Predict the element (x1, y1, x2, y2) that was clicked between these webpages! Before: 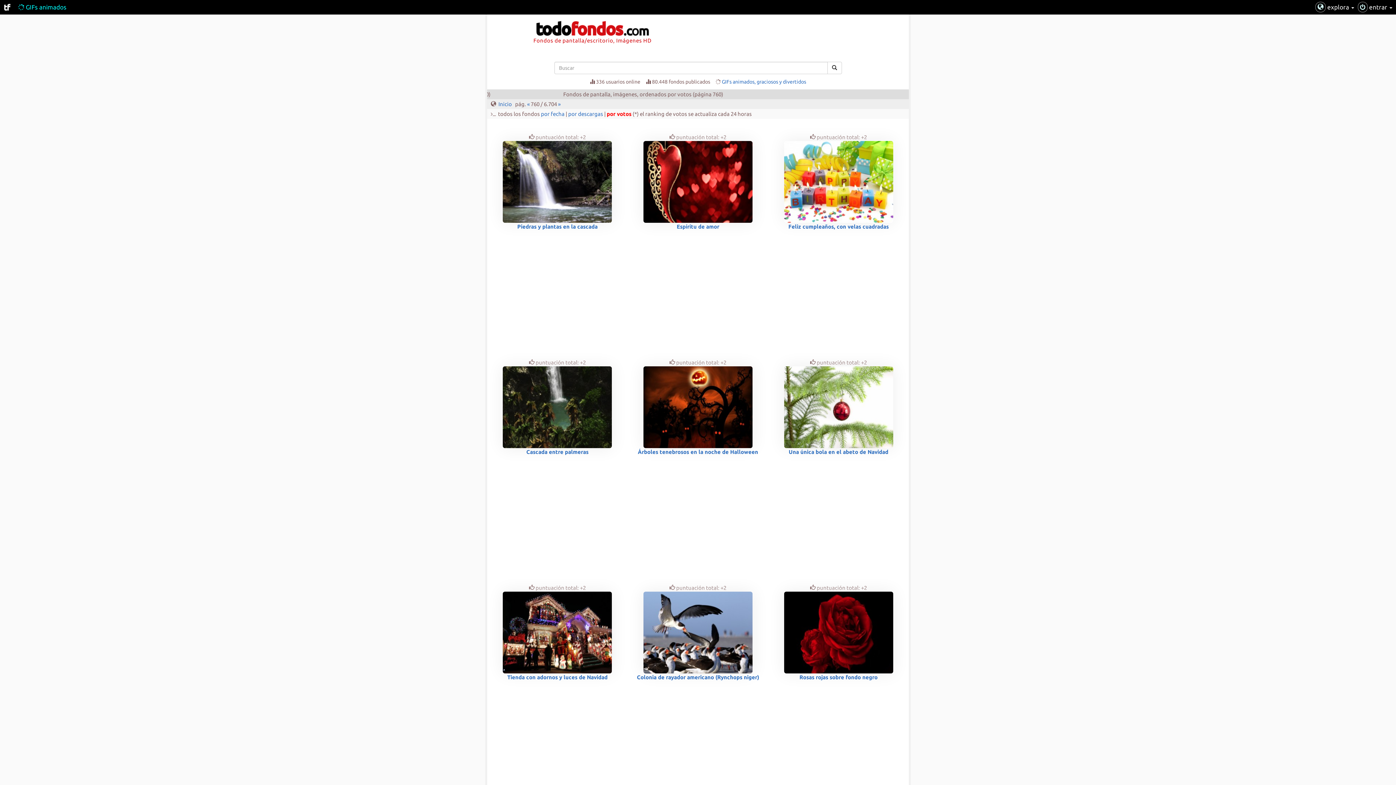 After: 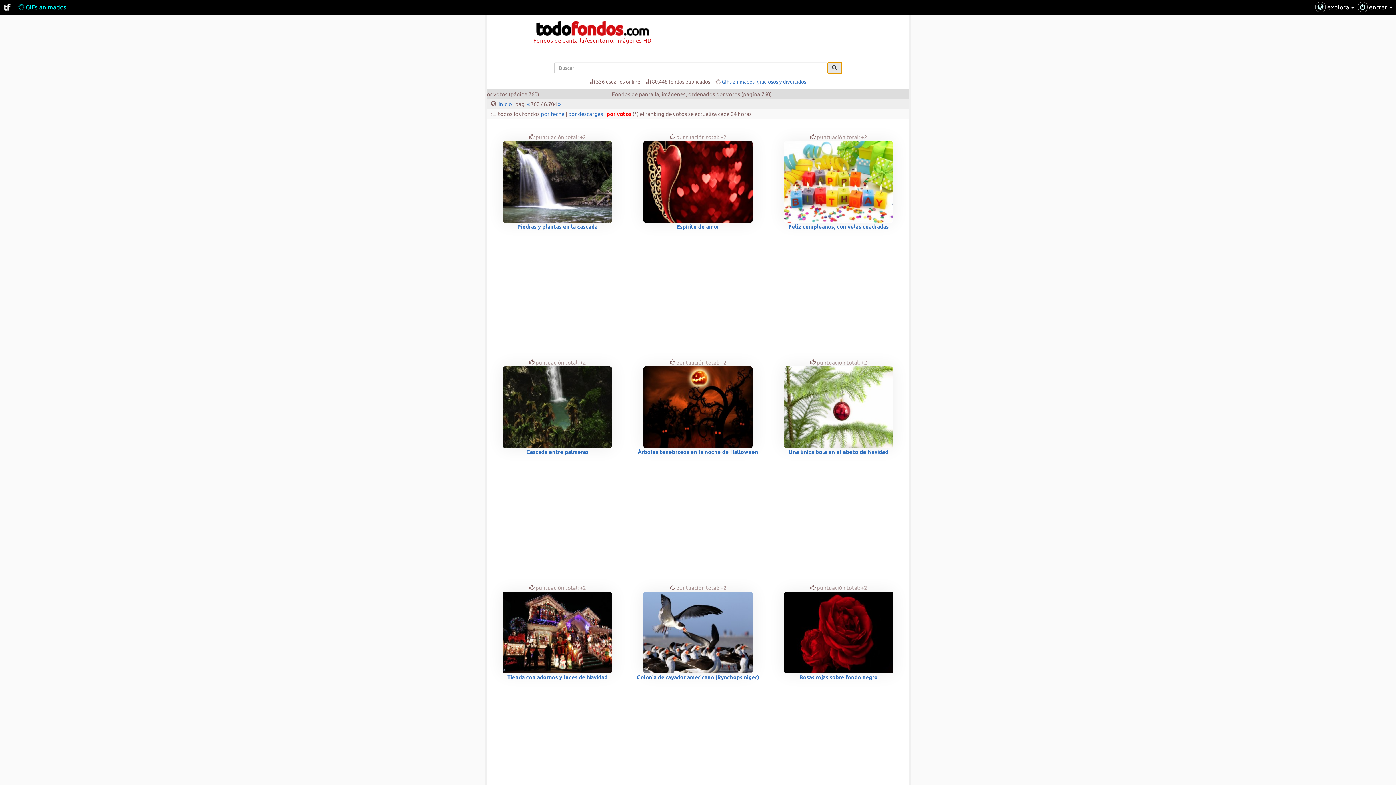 Action: bbox: (827, 61, 842, 74)